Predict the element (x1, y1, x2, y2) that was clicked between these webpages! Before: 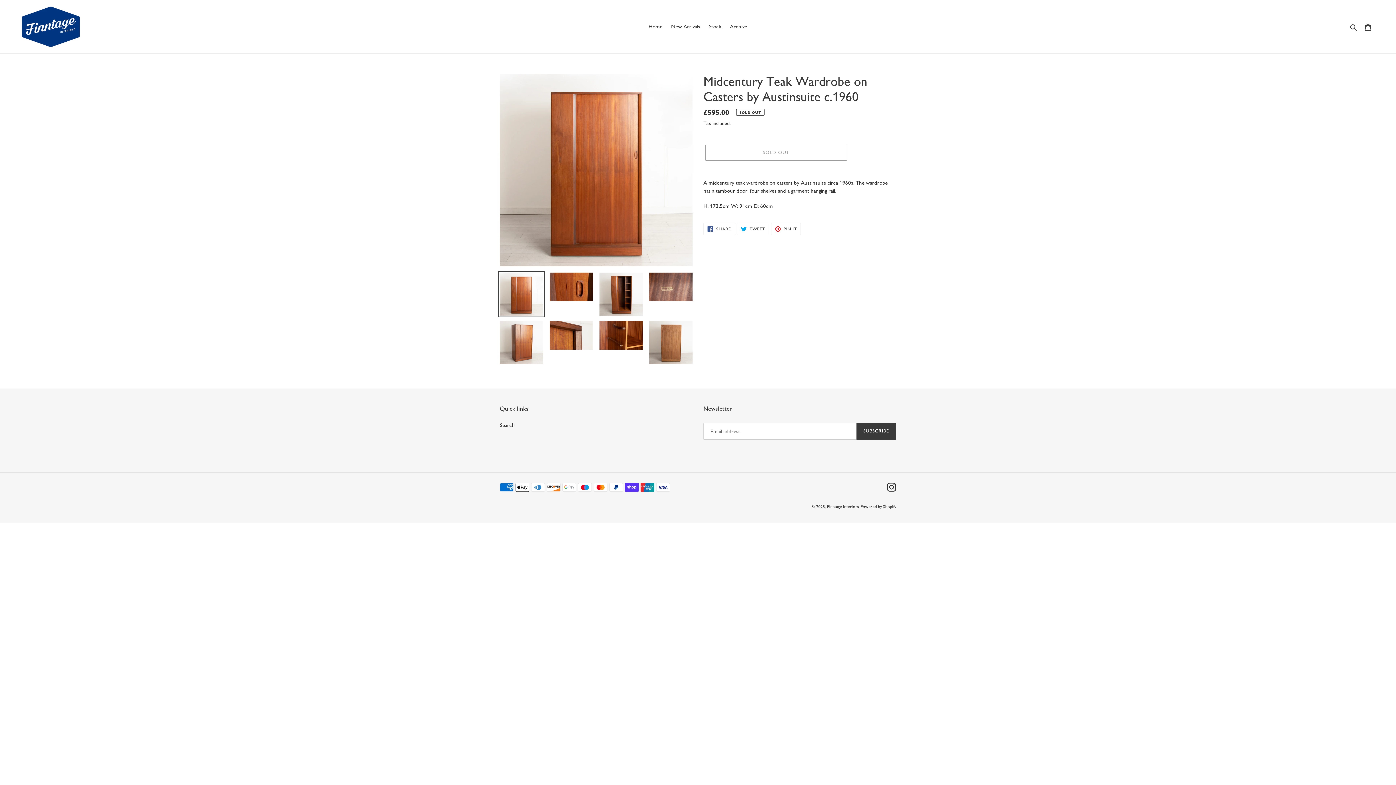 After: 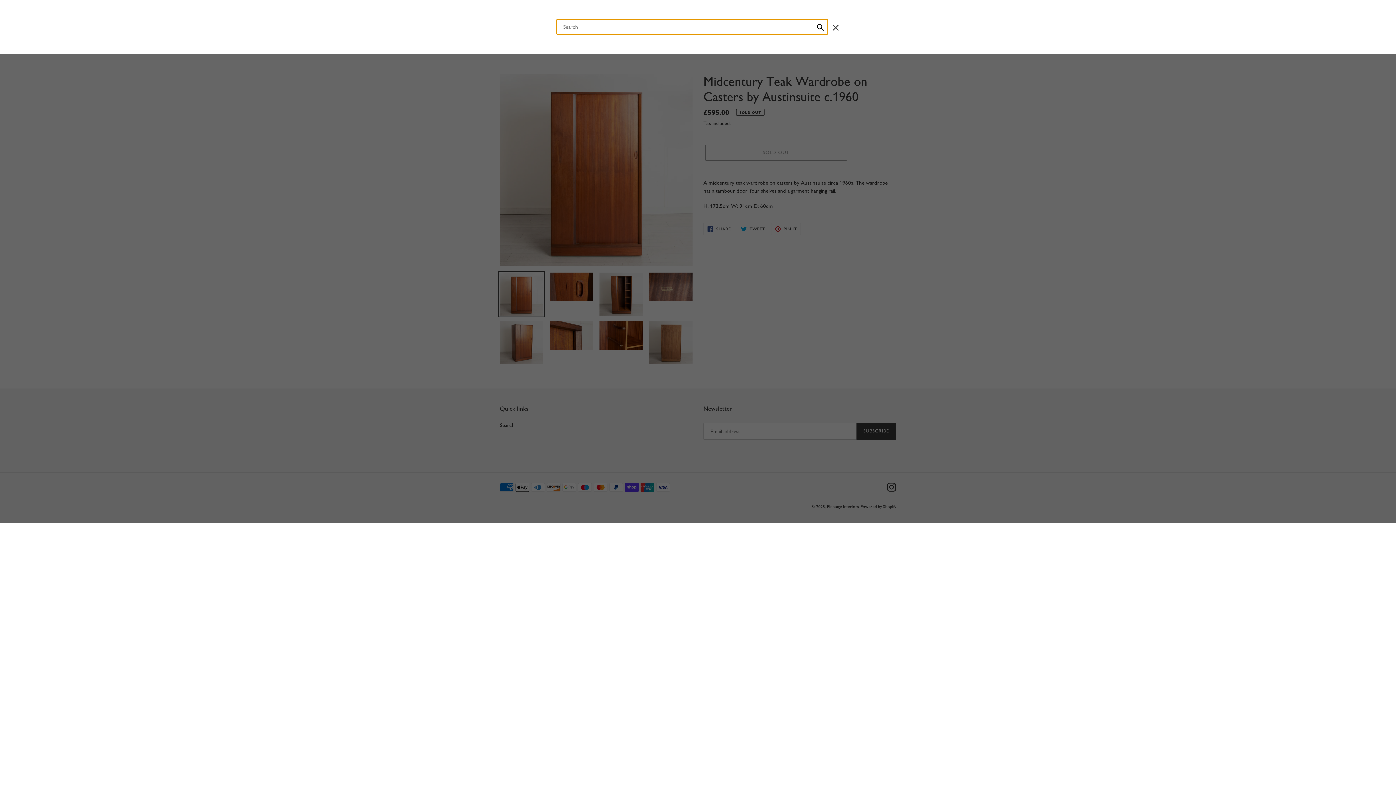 Action: label: Search bbox: (1348, 22, 1360, 31)